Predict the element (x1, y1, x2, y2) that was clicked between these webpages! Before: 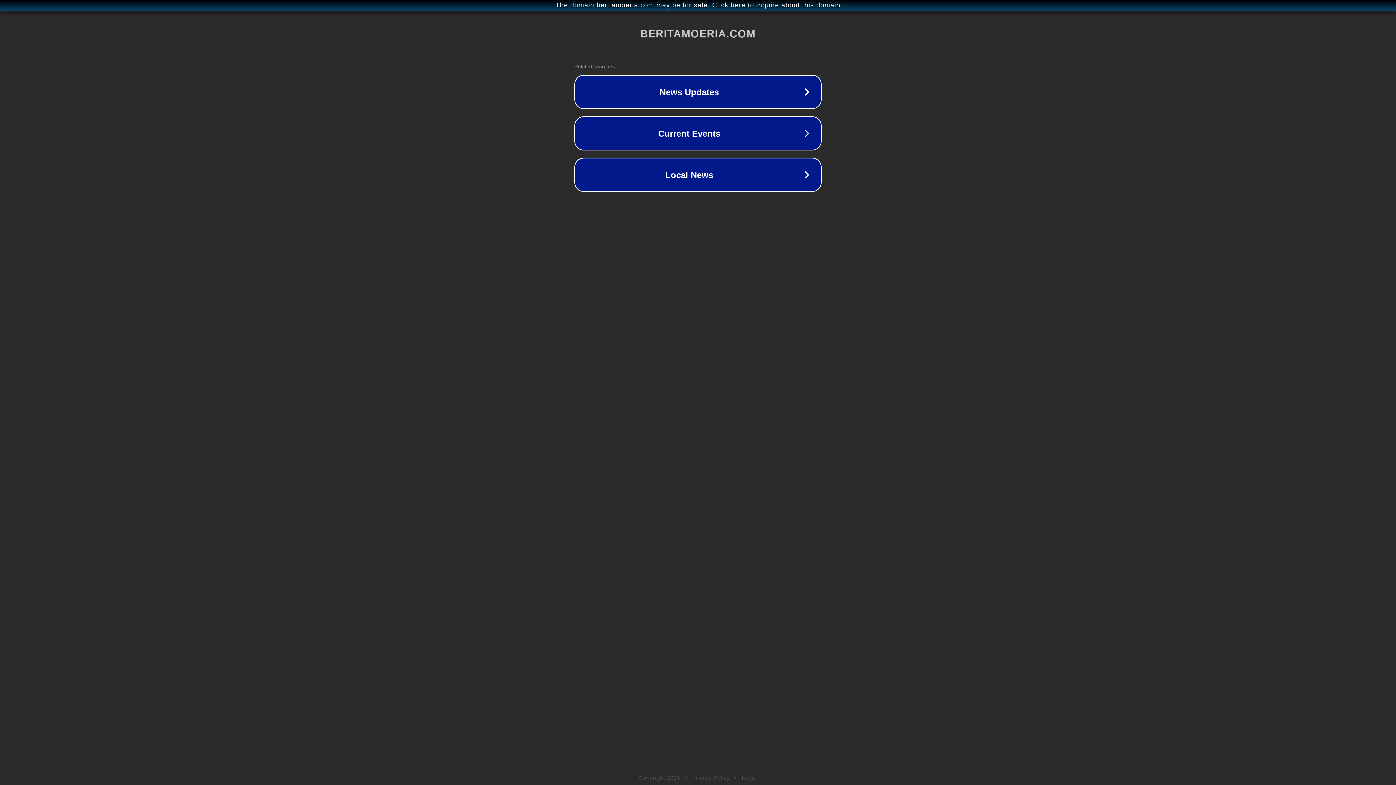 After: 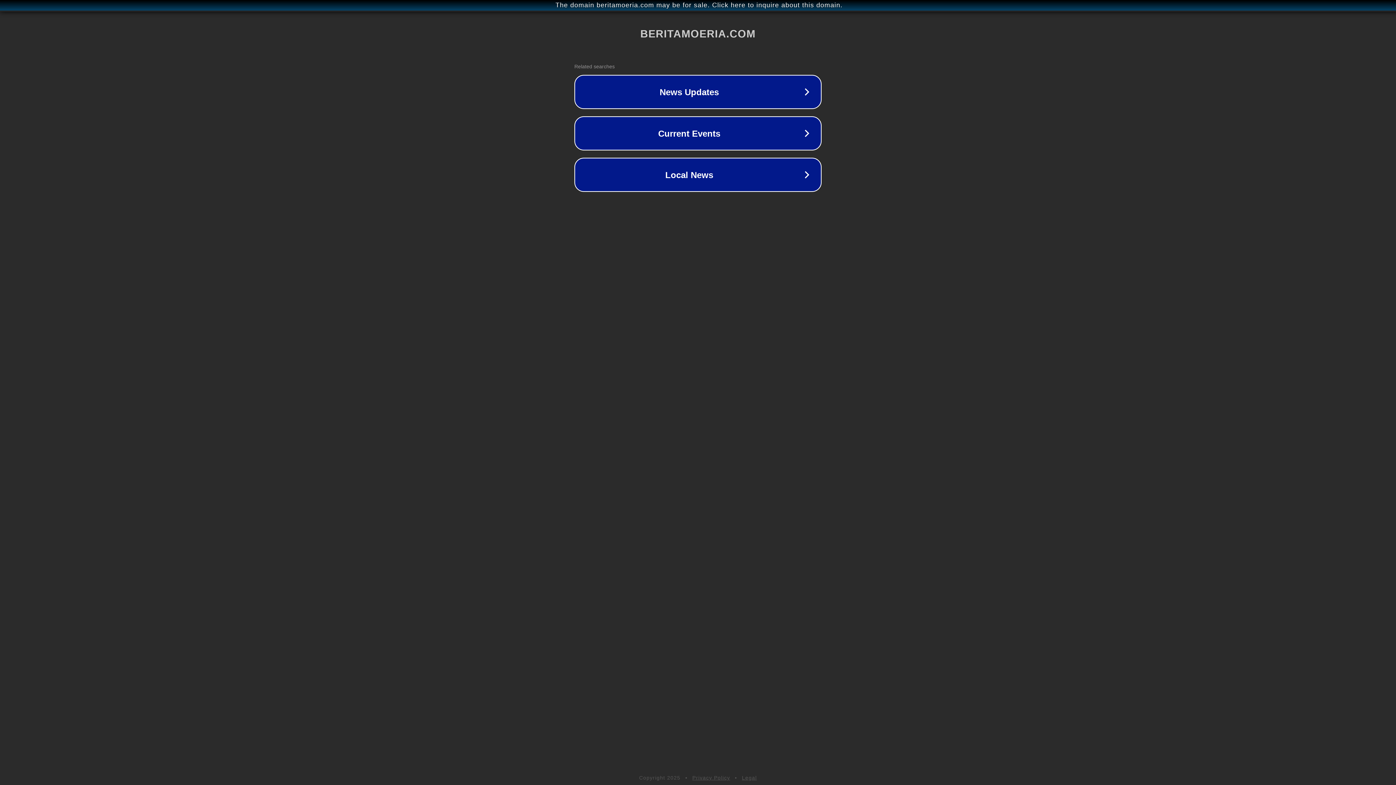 Action: bbox: (742, 775, 757, 781) label: Legal